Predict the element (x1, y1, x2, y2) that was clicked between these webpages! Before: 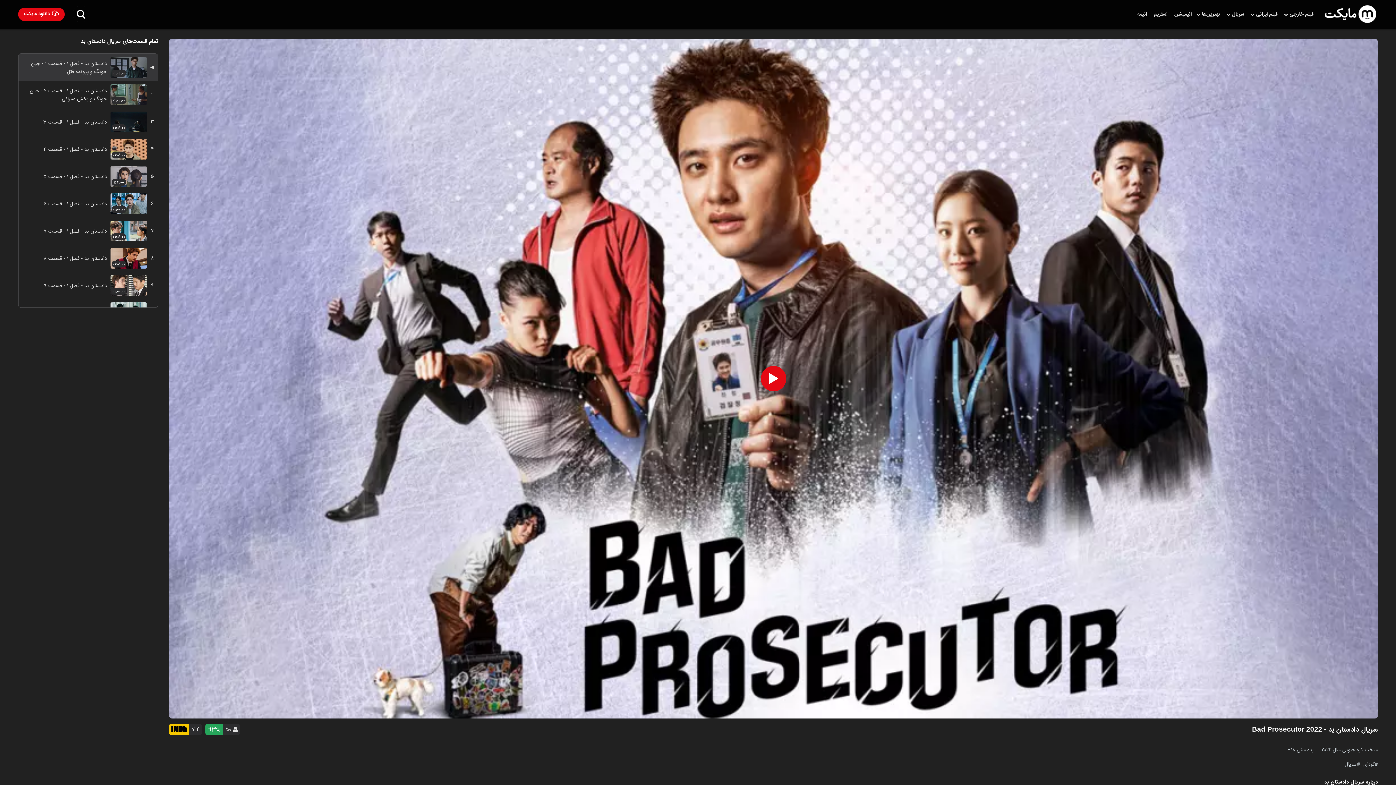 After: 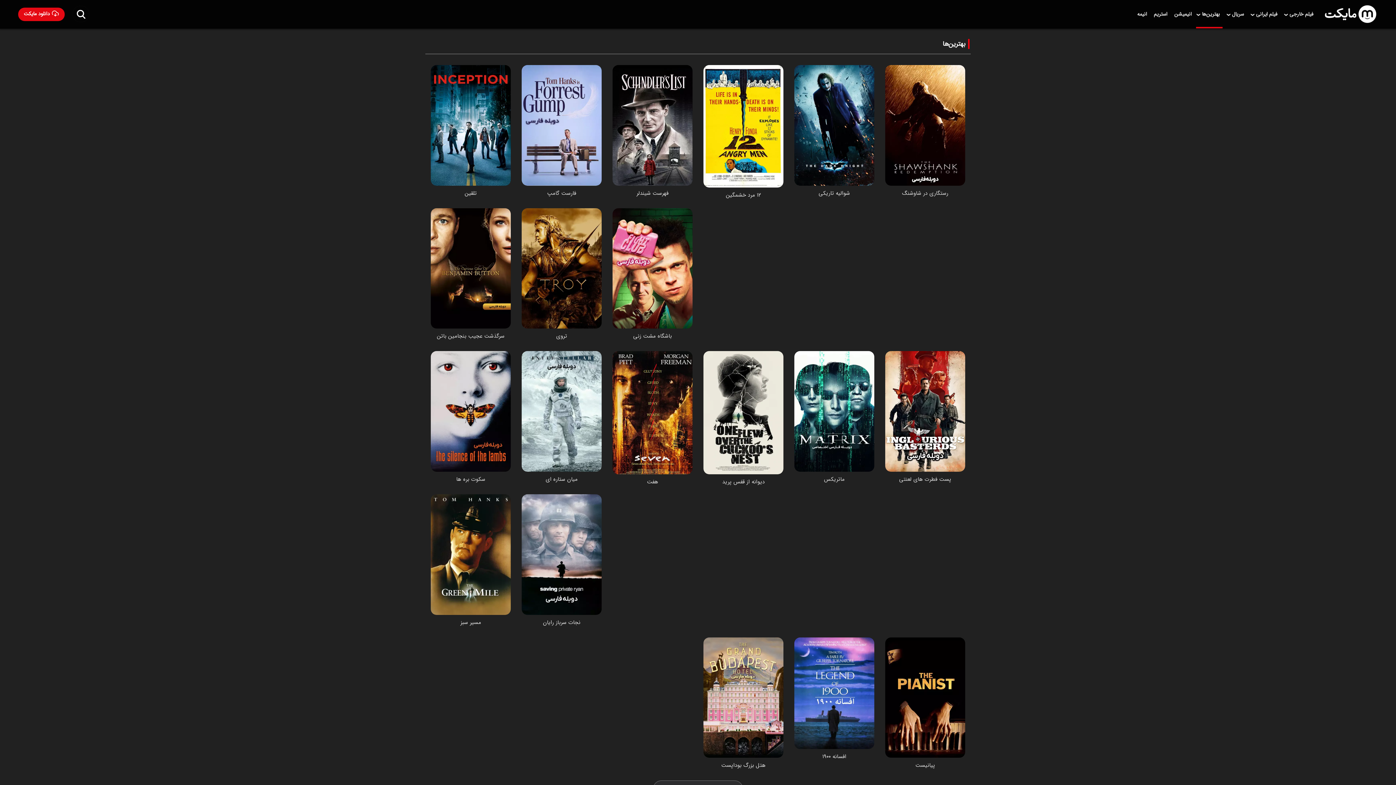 Action: bbox: (1196, 0, 1222, 28) label: بهترین‌ها